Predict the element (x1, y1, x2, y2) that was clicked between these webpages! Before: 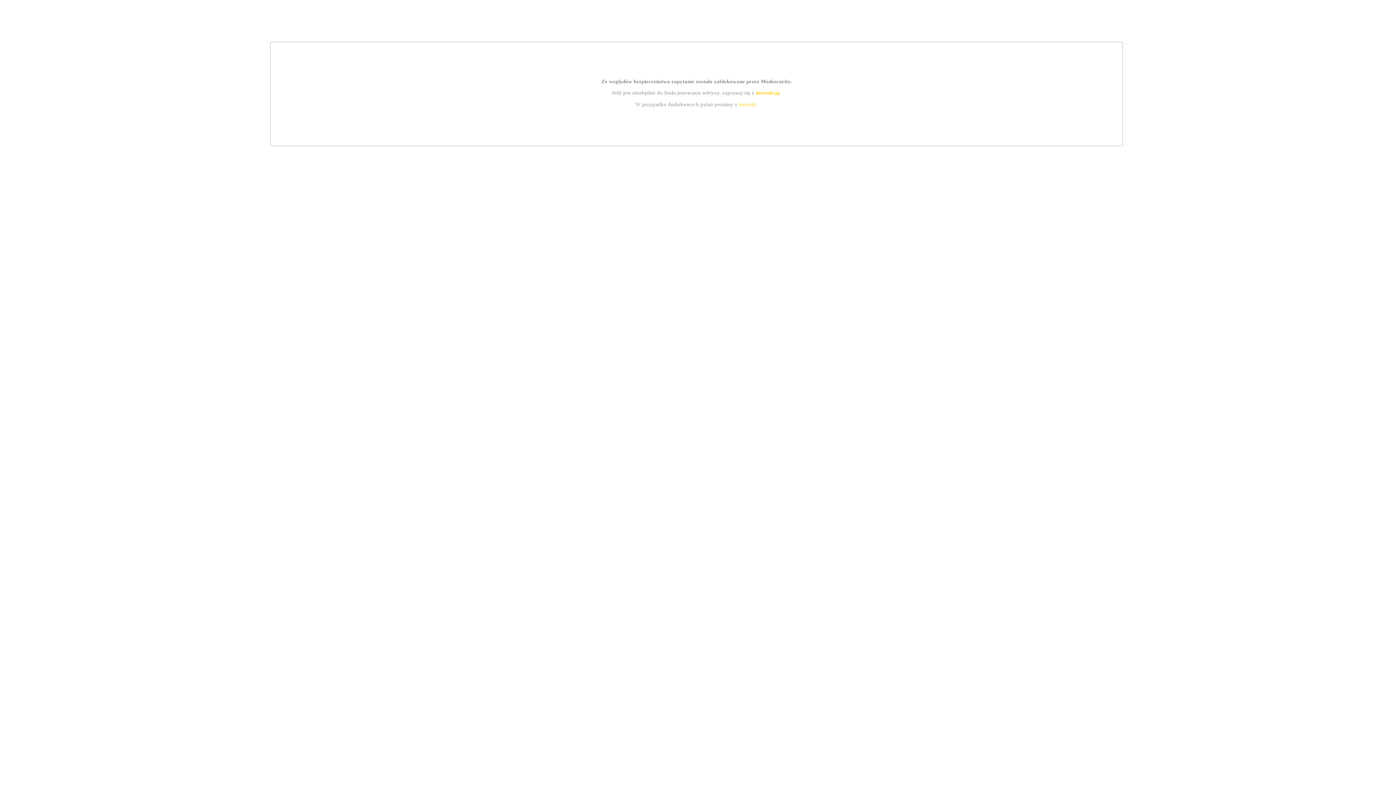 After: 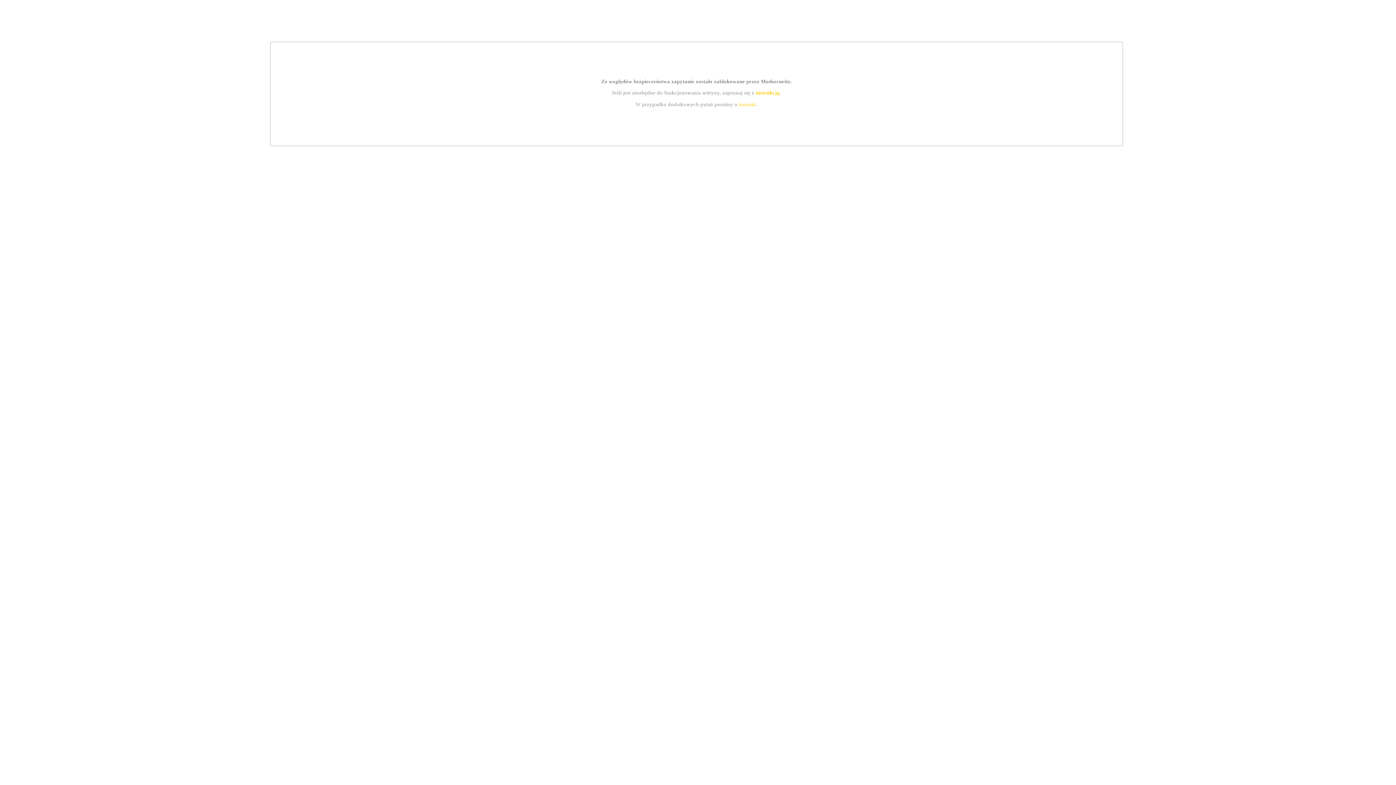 Action: label: kontakt bbox: (739, 101, 756, 107)